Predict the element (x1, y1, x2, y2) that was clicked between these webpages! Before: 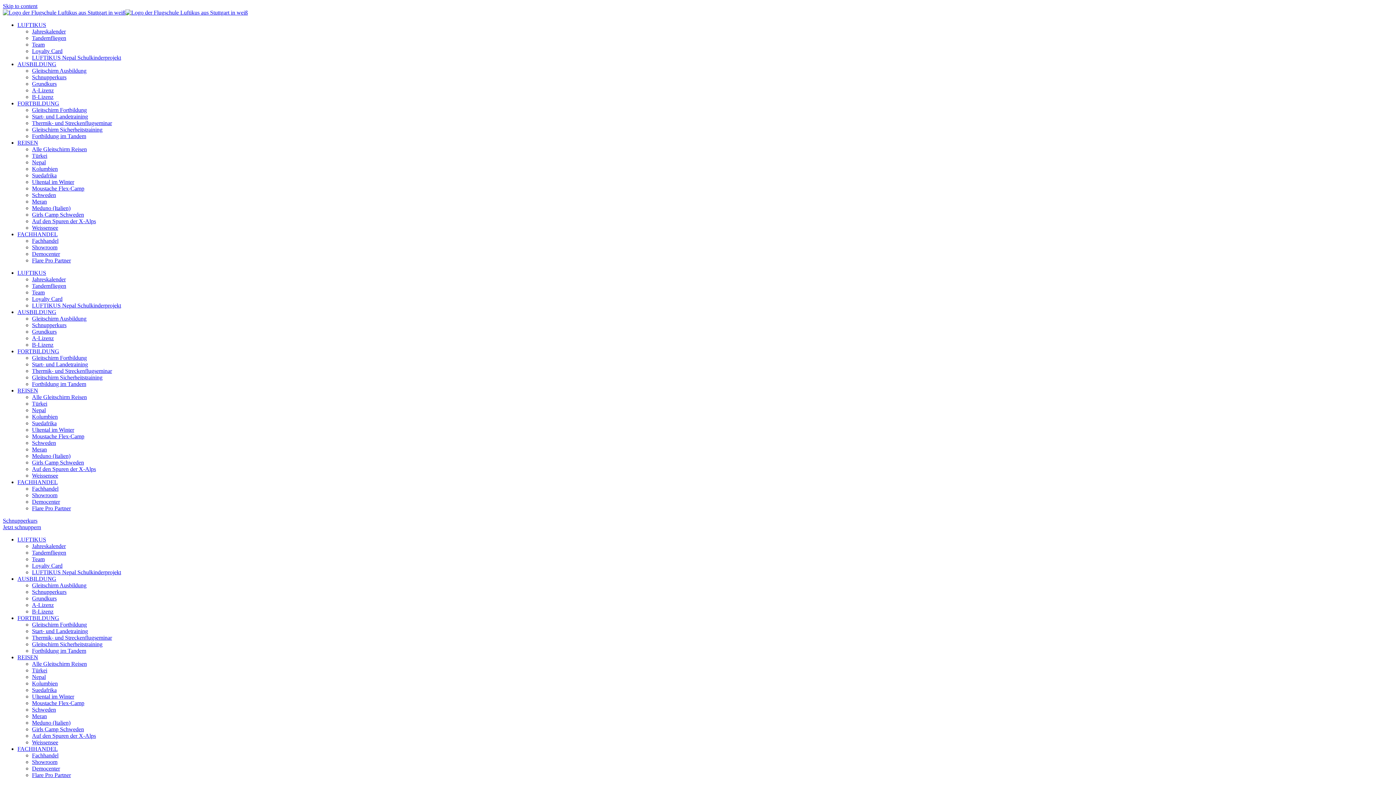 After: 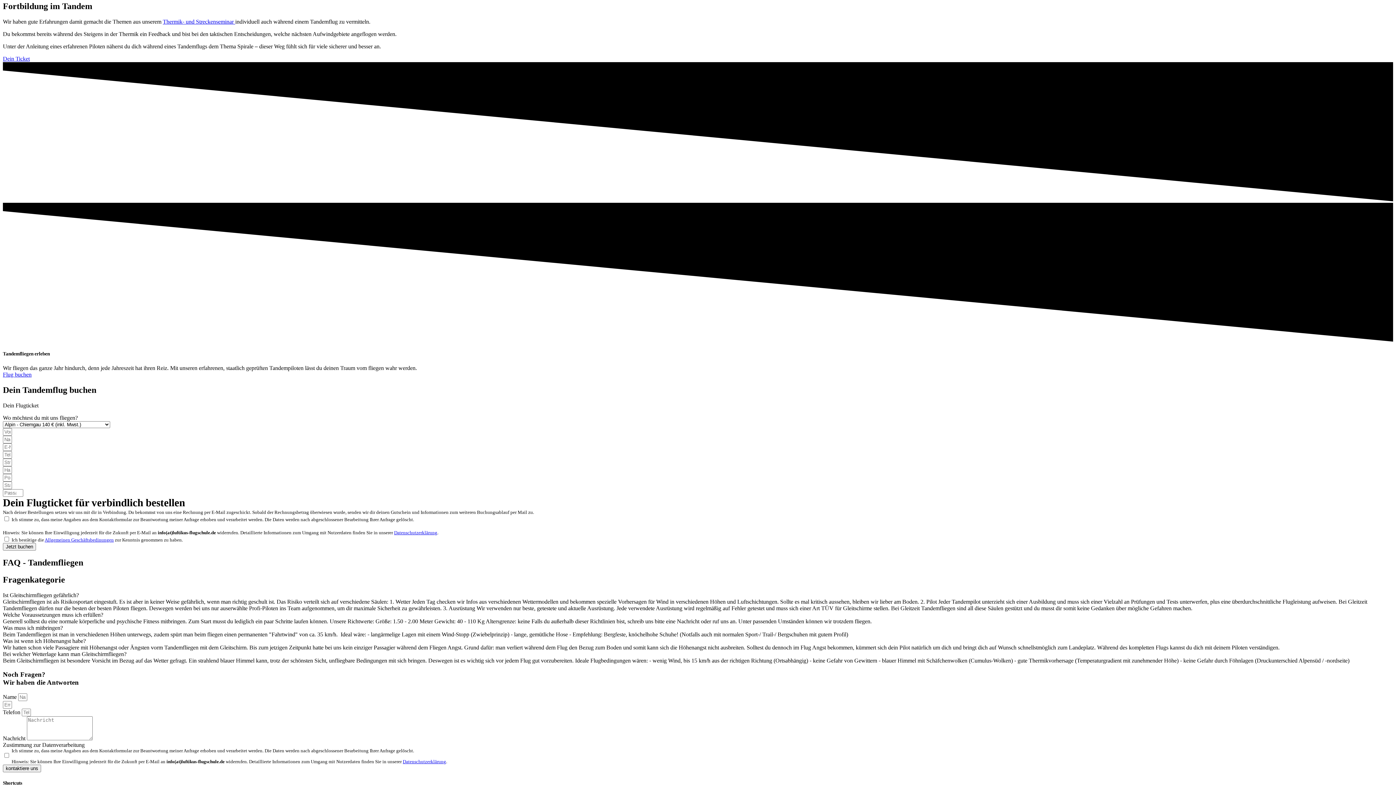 Action: label: Fortbildung im Tandem bbox: (32, 133, 86, 139)